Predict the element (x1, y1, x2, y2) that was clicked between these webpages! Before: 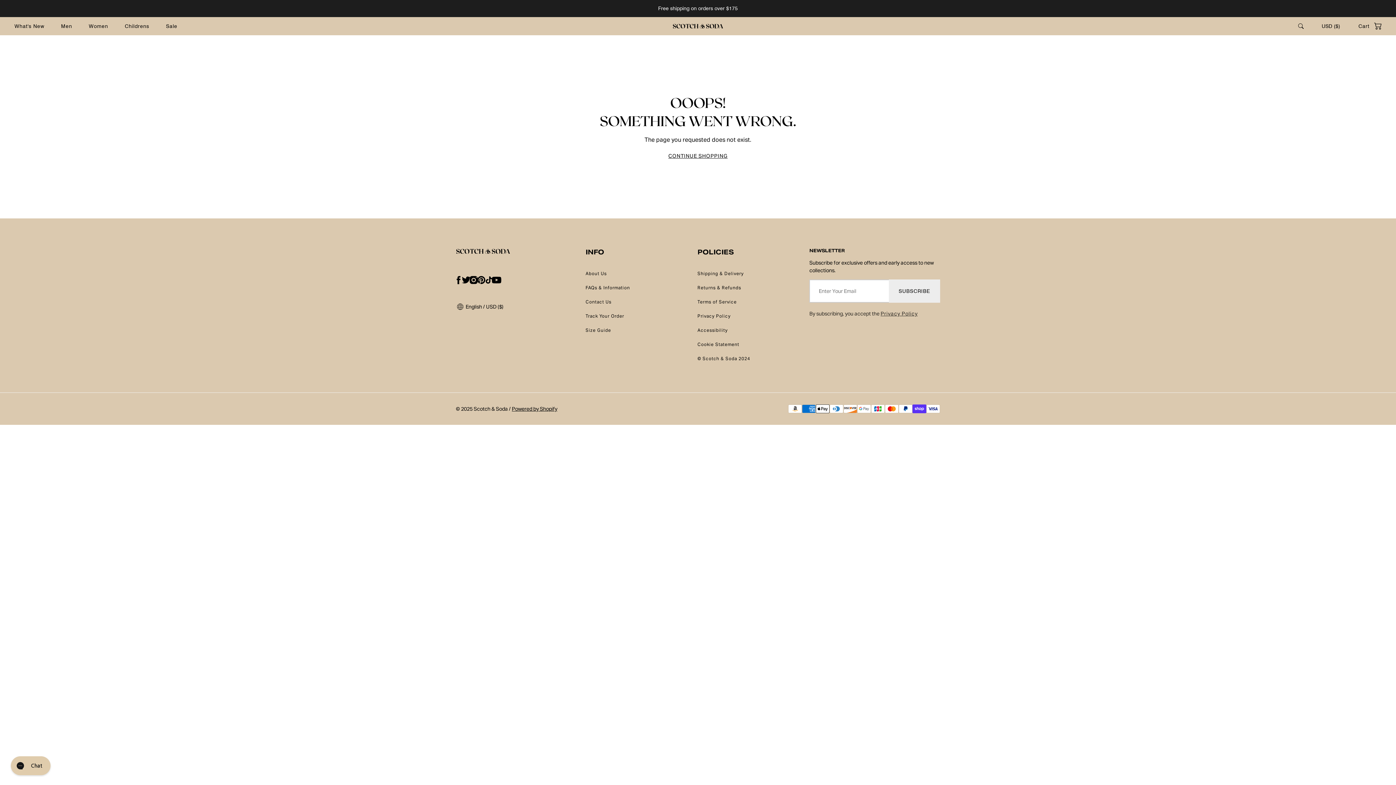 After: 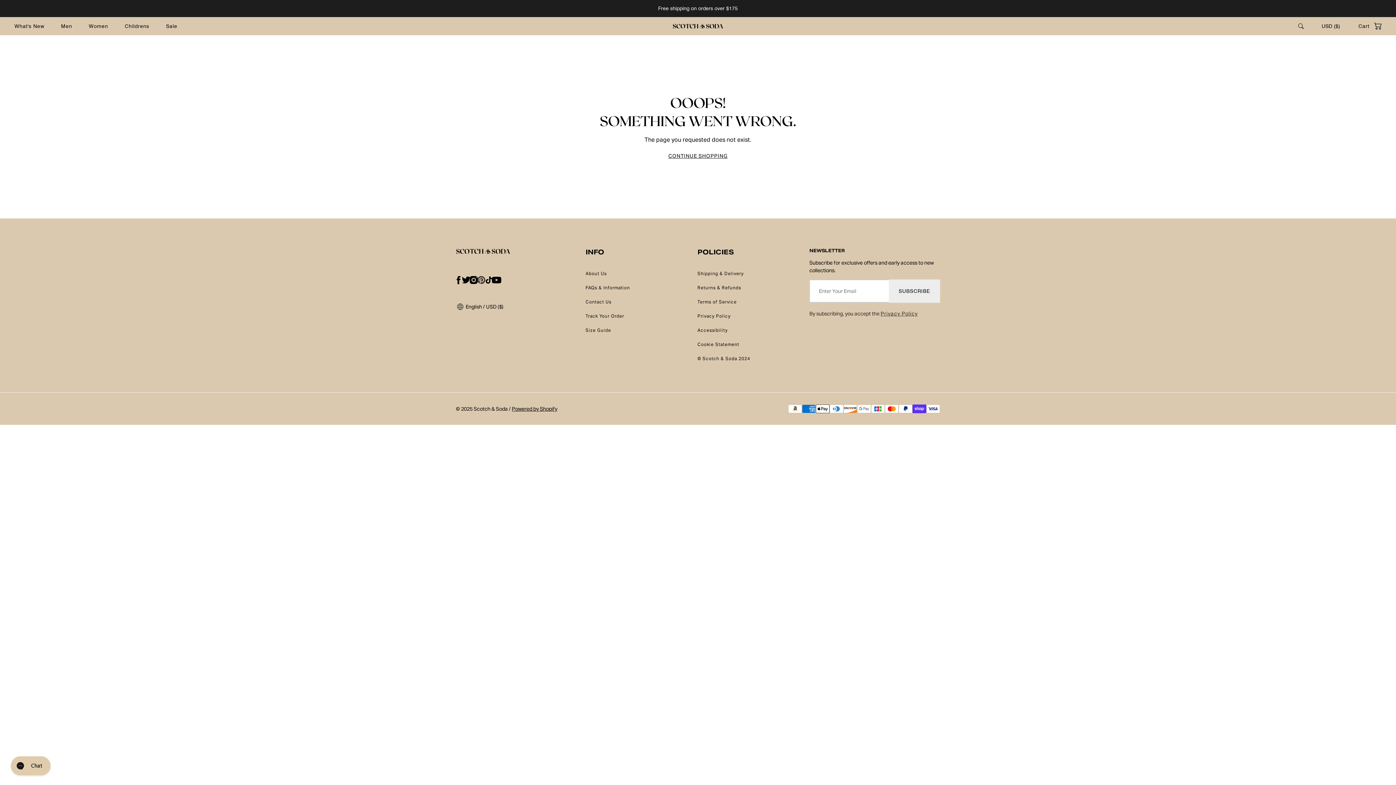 Action: bbox: (473, 272, 489, 288) label: pinterest